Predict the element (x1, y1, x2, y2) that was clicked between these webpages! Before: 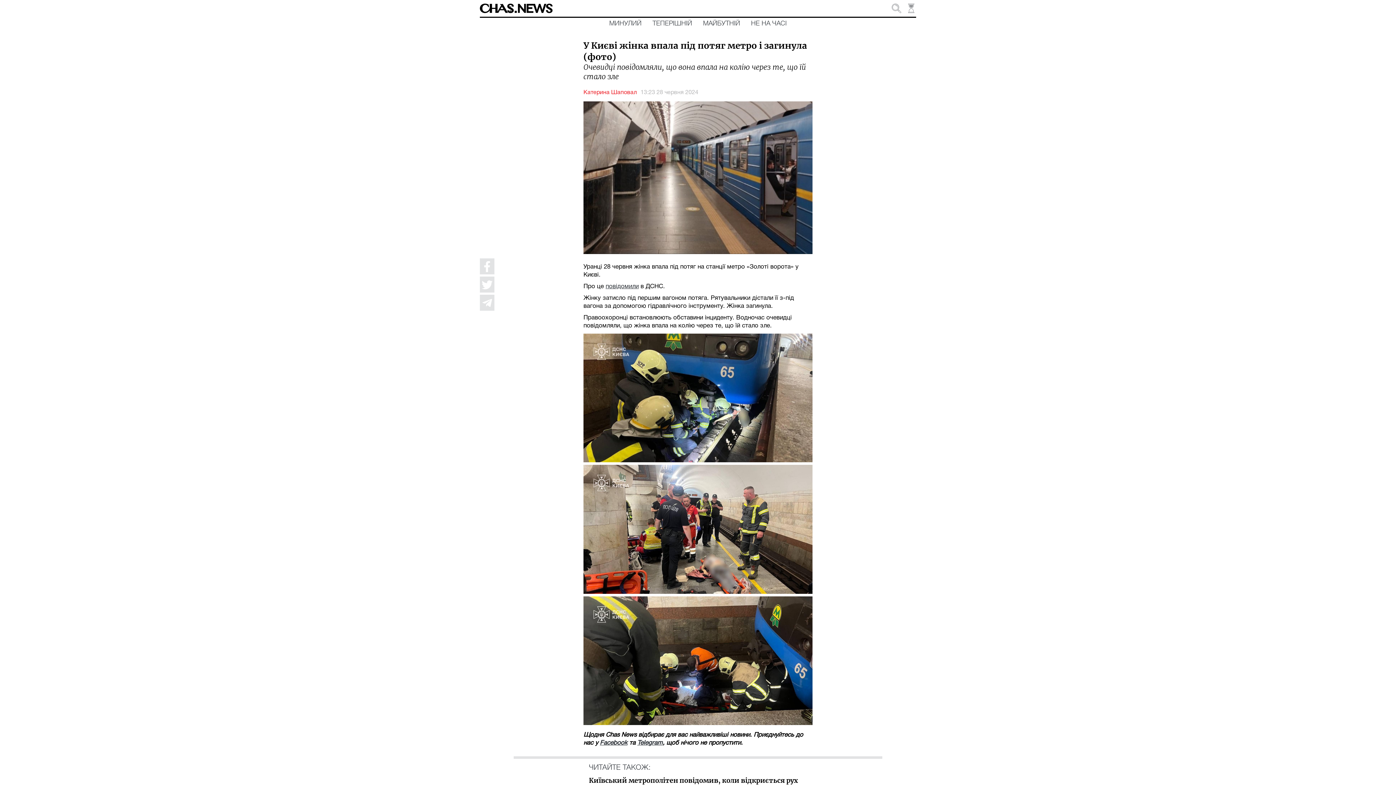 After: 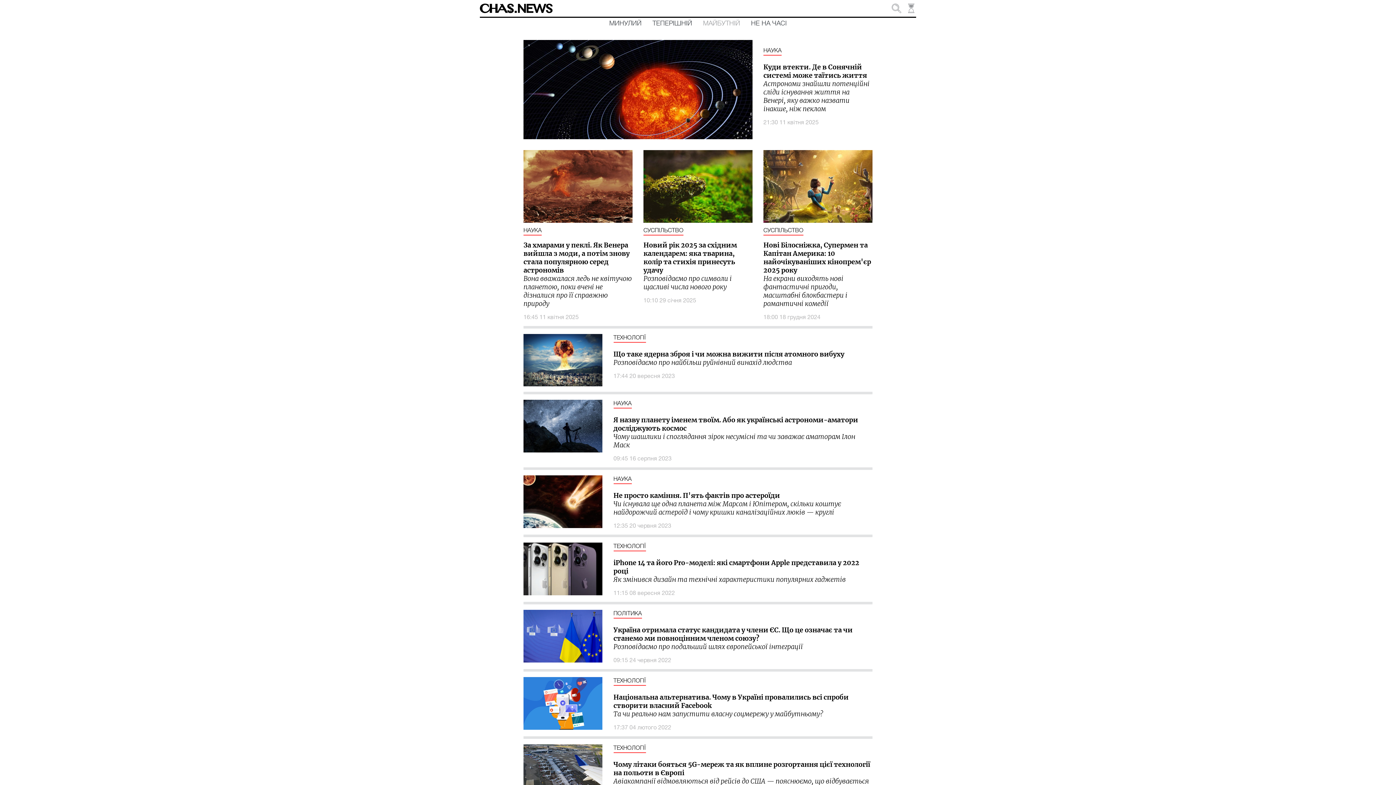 Action: label: МАЙБУТНІЙ bbox: (703, 20, 740, 26)